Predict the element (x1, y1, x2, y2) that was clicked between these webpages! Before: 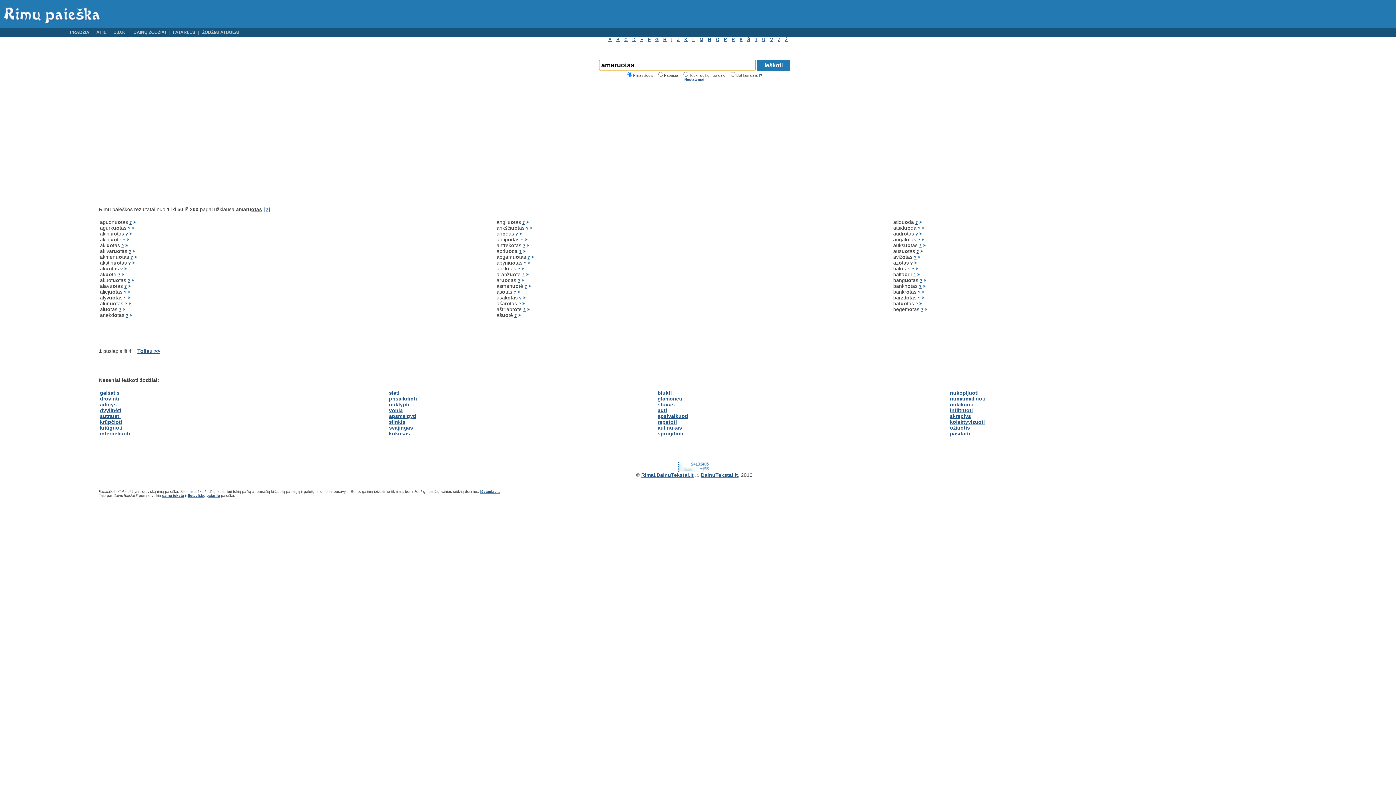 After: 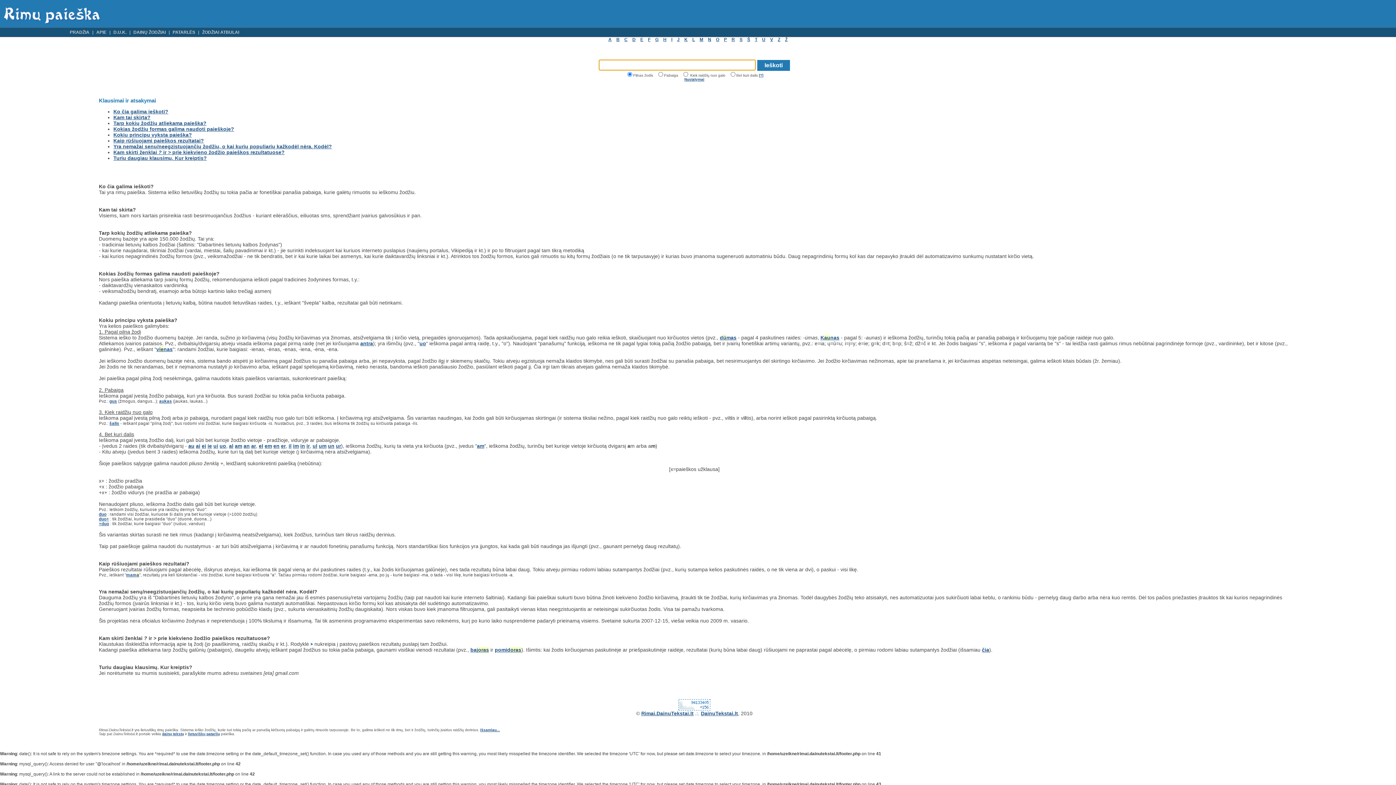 Action: bbox: (263, 206, 270, 212) label: [?]